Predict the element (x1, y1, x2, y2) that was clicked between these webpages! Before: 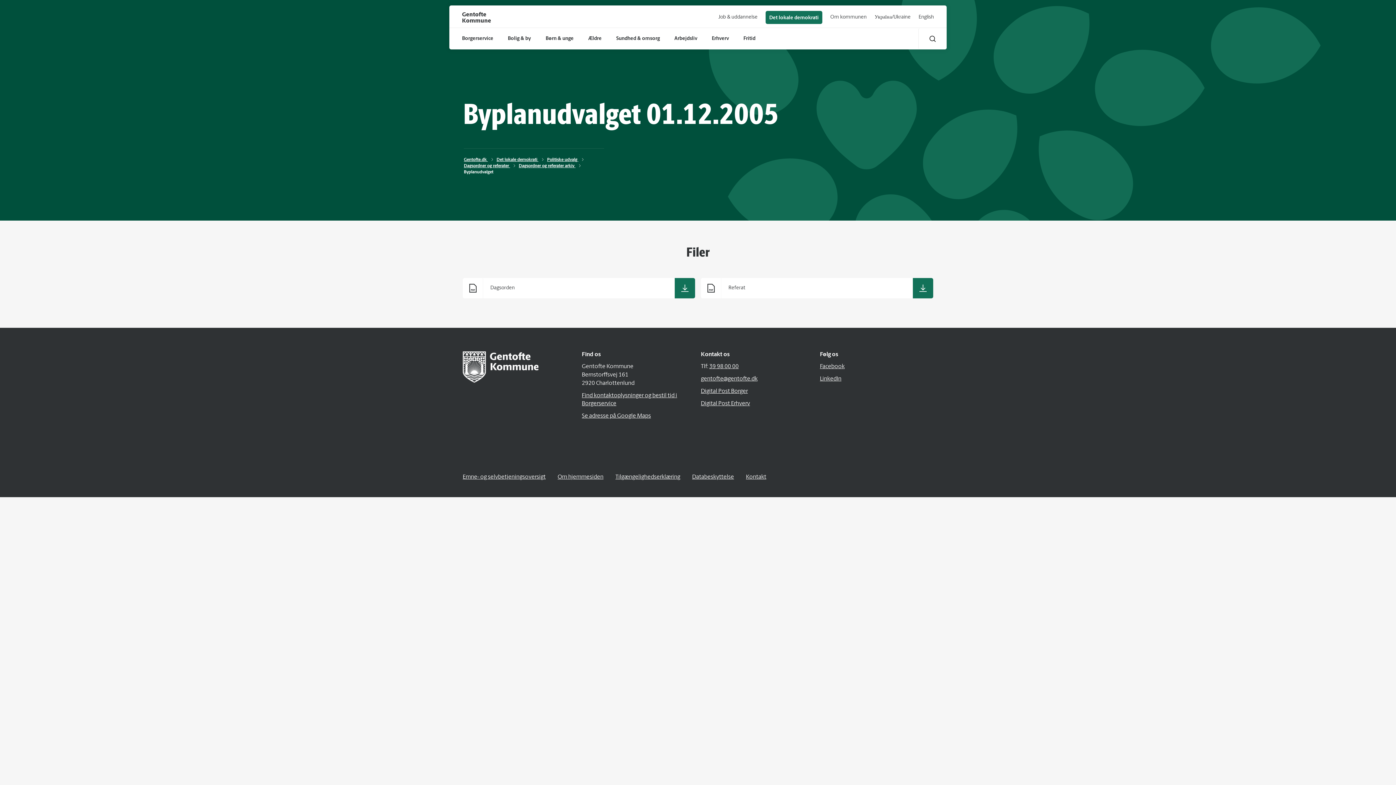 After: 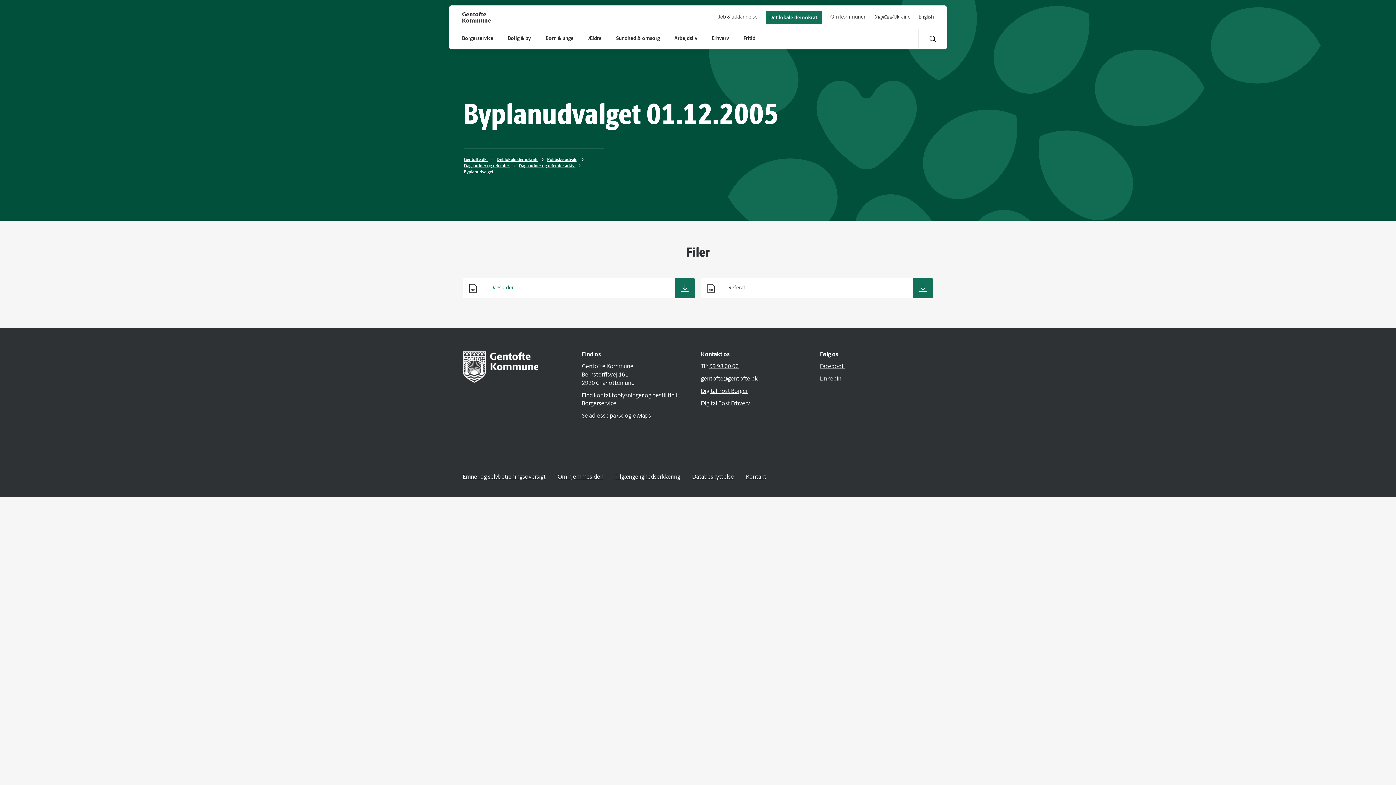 Action: bbox: (462, 278, 695, 298) label: Dagsorden